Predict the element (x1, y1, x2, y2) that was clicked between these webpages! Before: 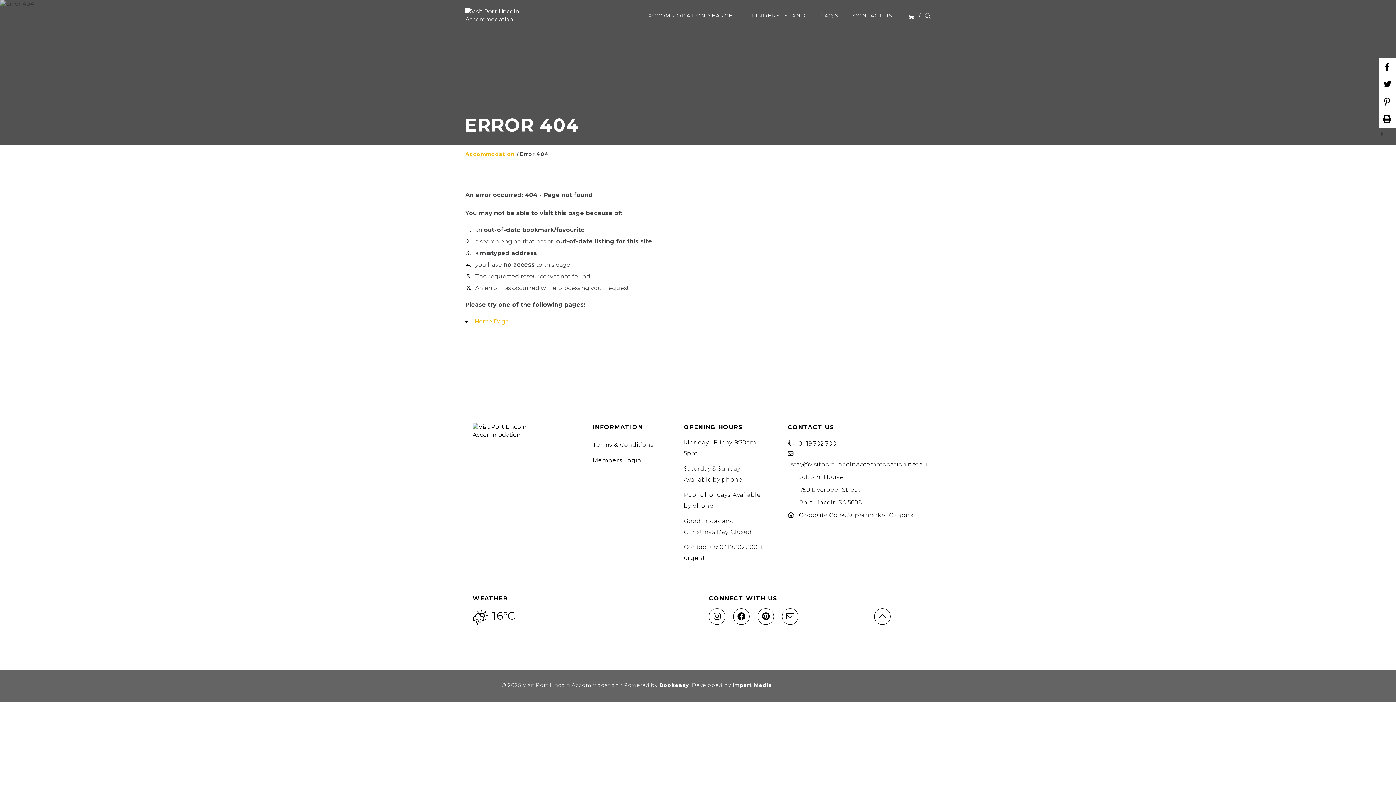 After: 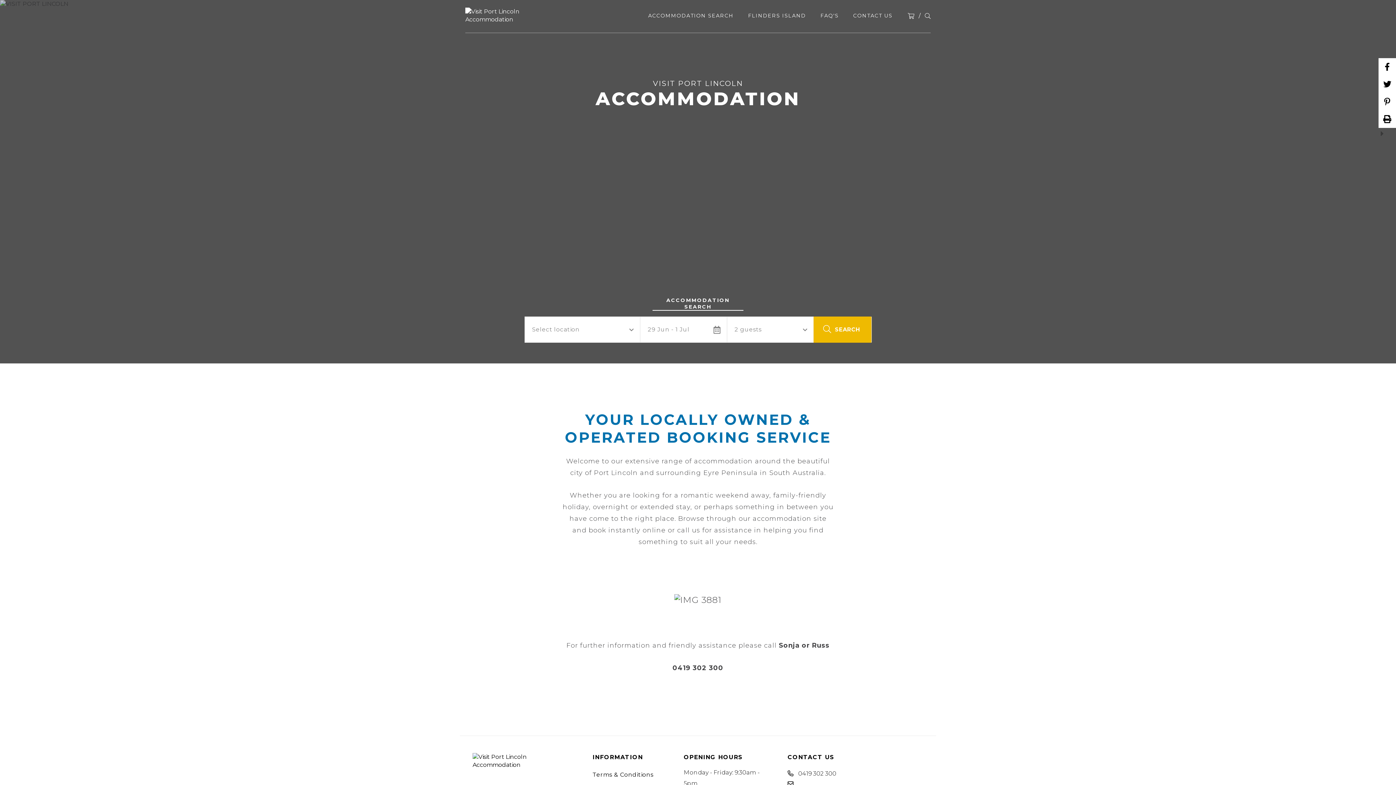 Action: bbox: (465, 7, 542, 23)